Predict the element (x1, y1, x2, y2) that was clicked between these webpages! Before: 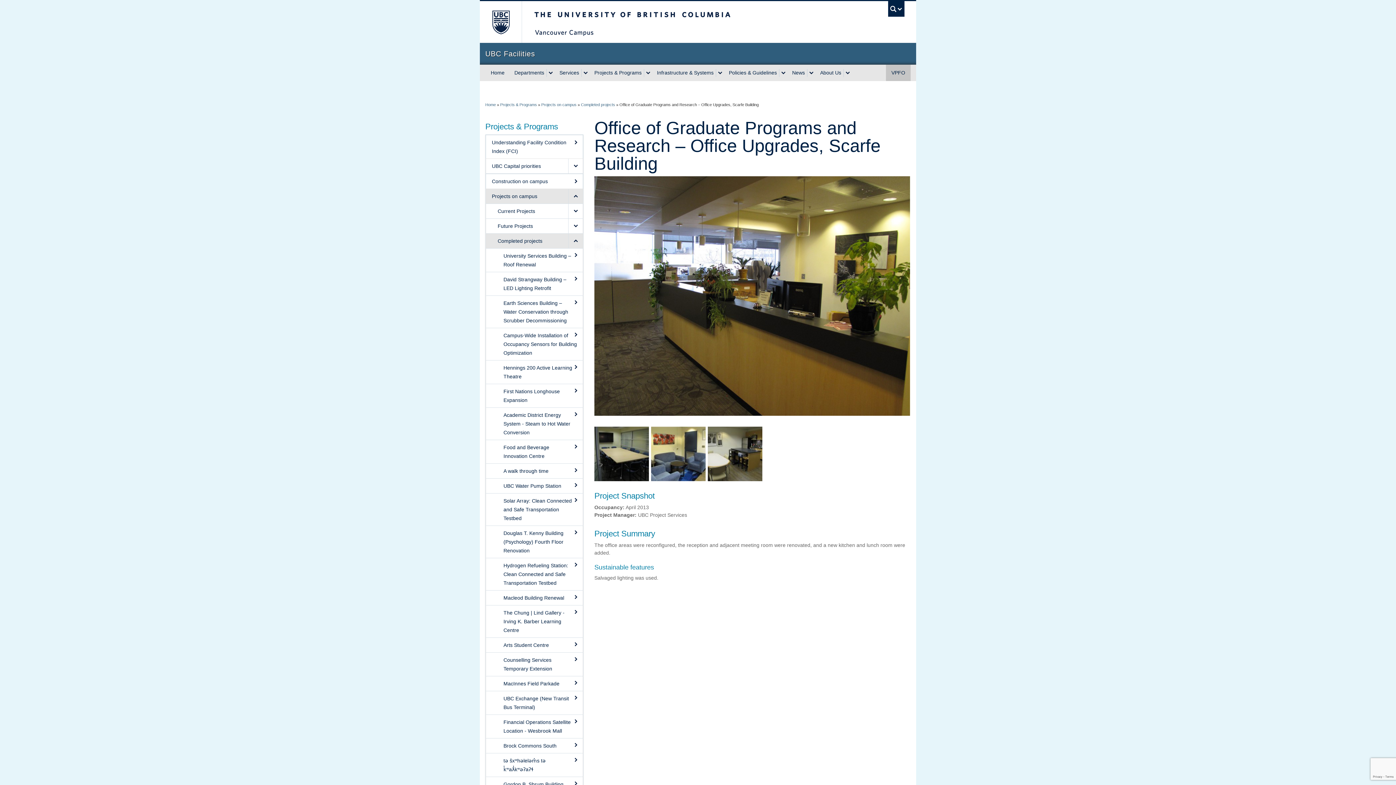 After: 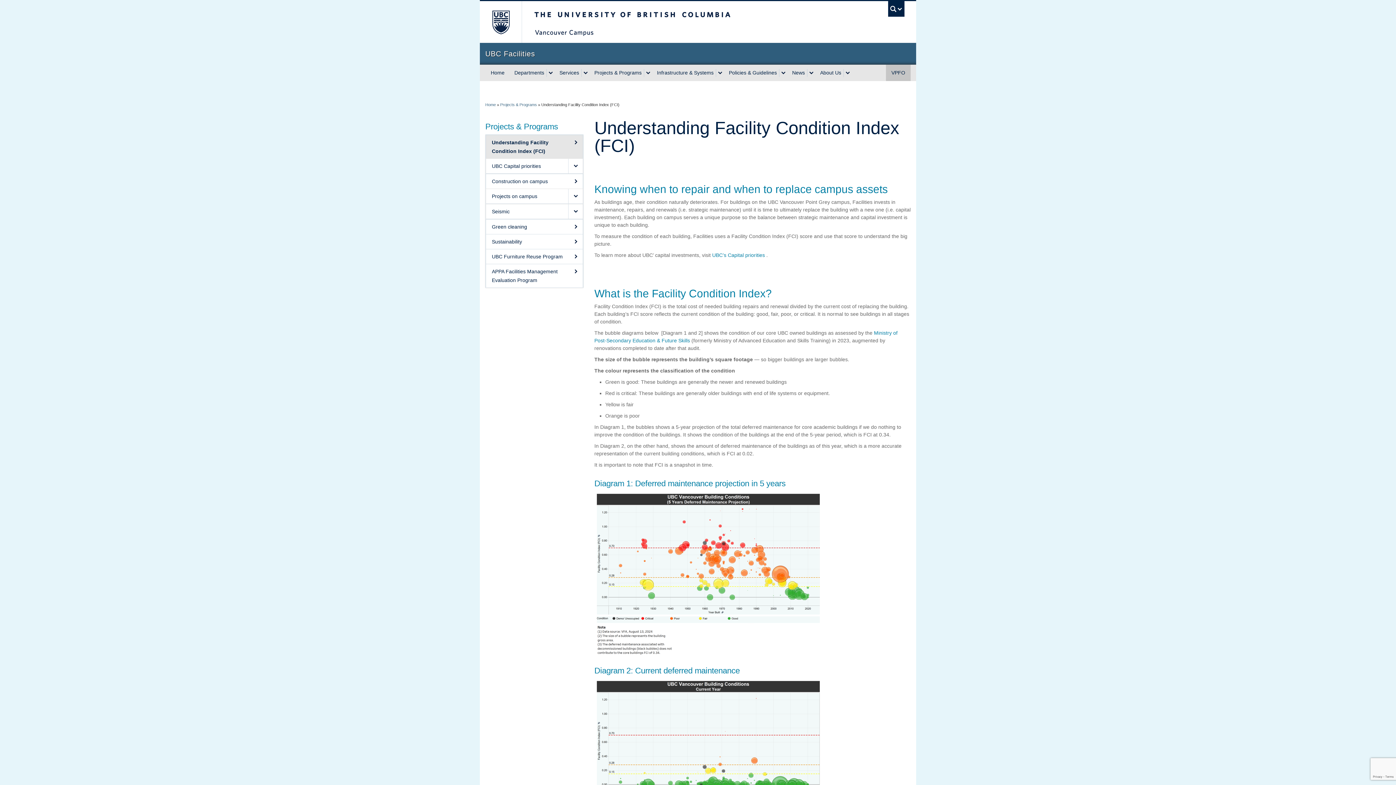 Action: bbox: (486, 135, 582, 158) label: Understanding Facility Condition Index (FCI)